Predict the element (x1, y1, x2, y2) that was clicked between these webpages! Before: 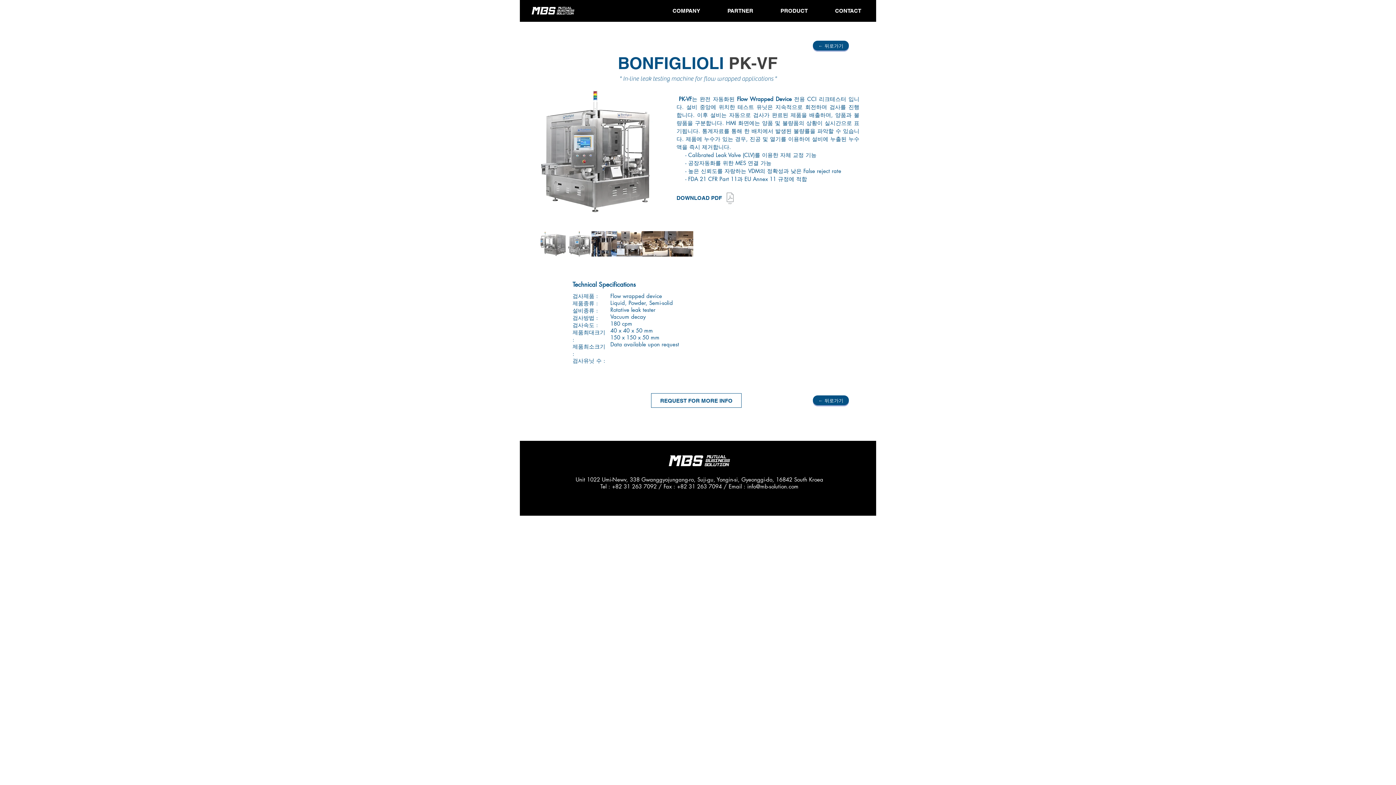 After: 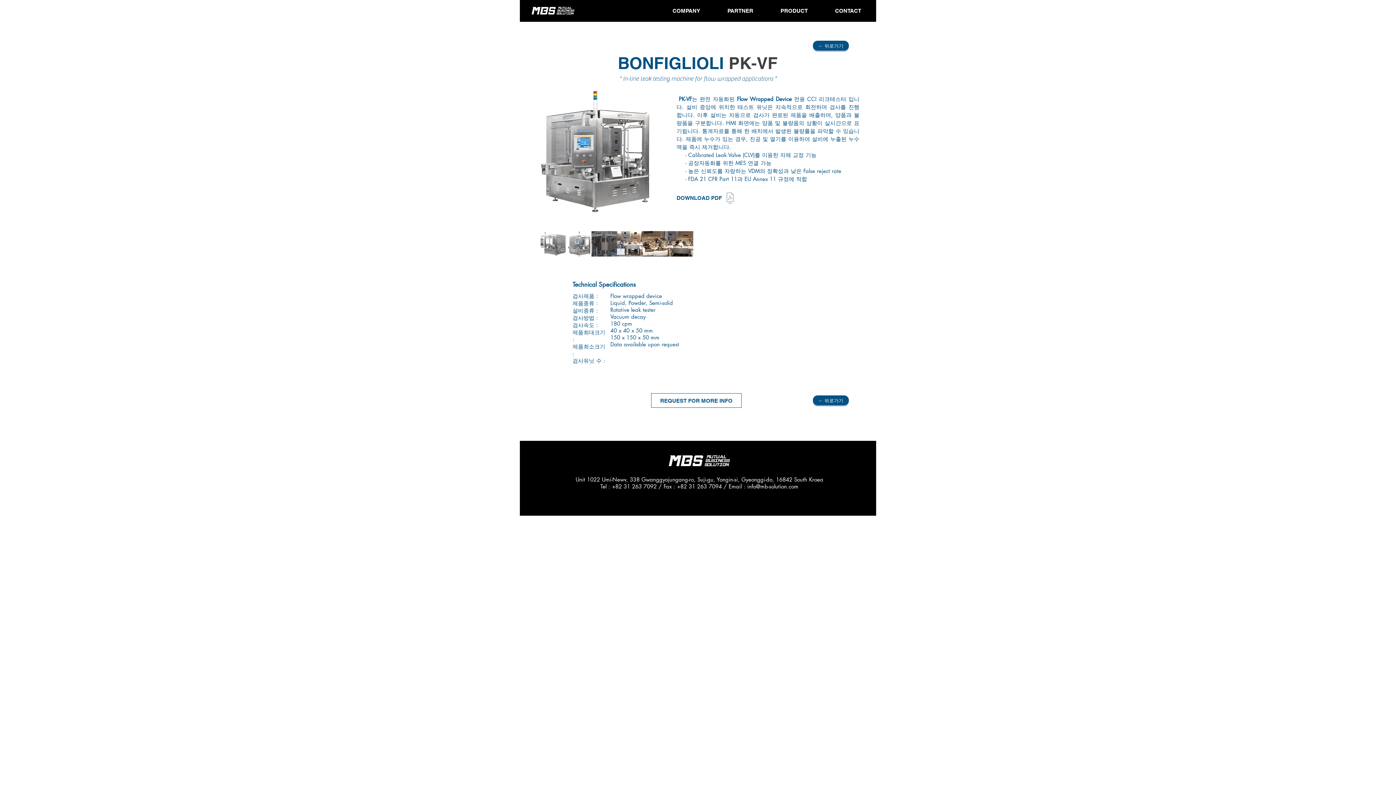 Action: bbox: (591, 231, 617, 256) label: PK-VF STAR MOVEMENT